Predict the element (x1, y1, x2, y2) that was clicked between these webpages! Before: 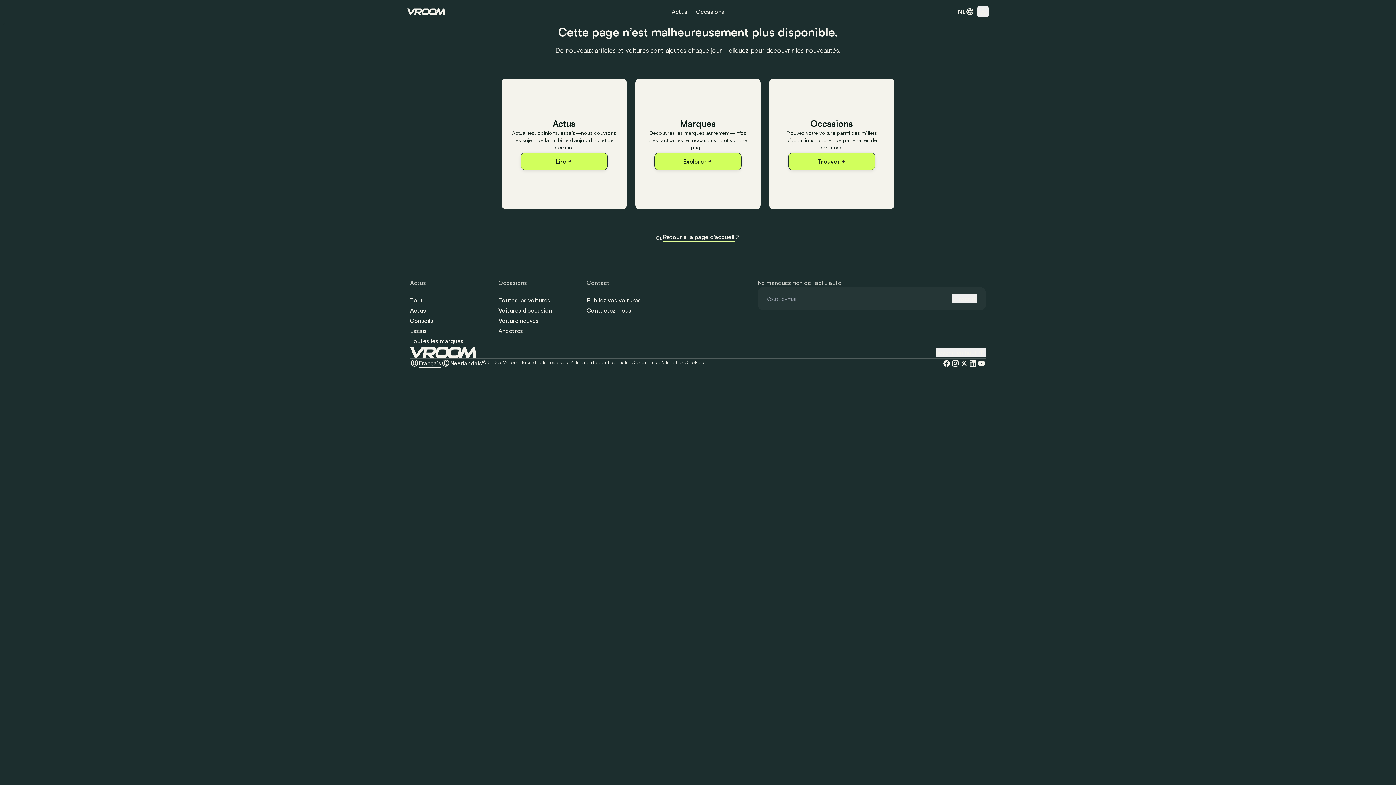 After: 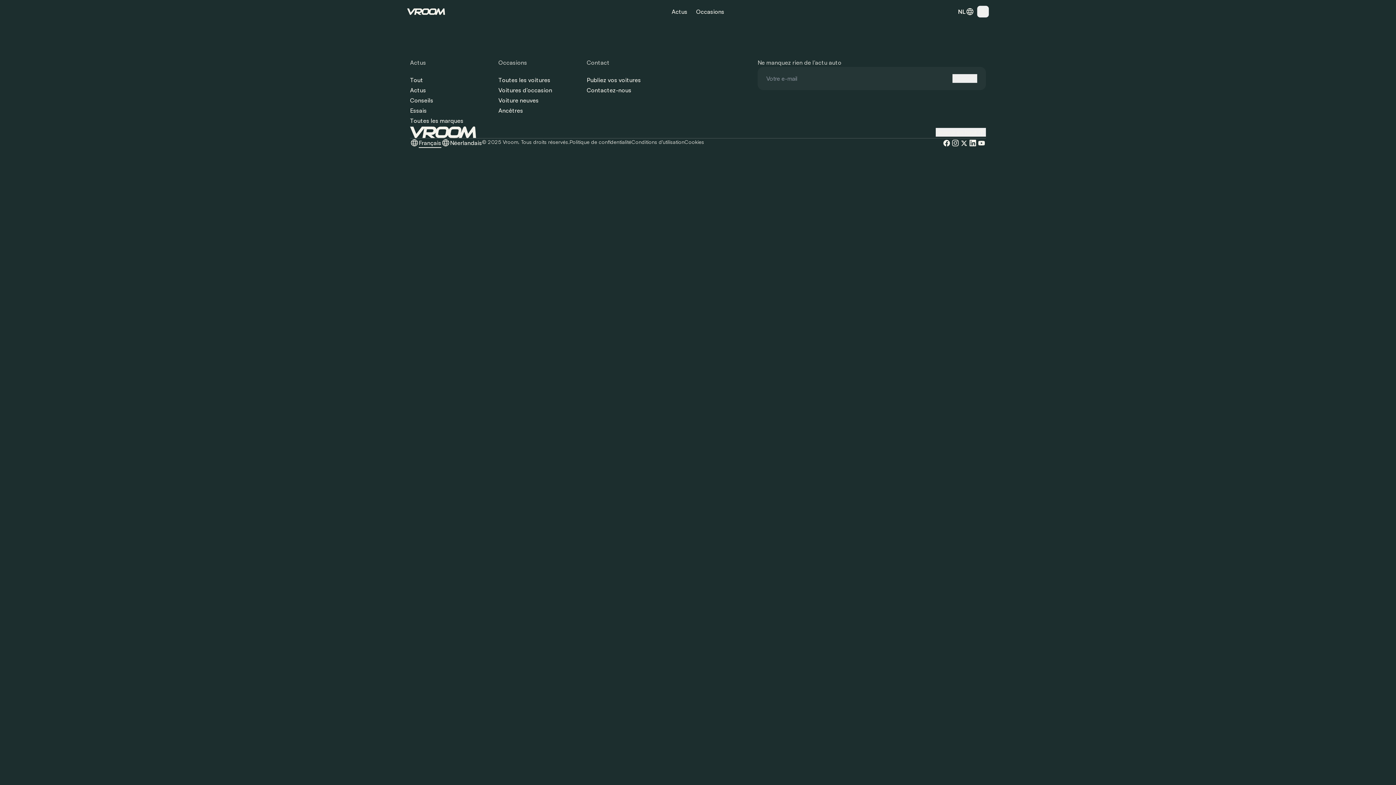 Action: label: Lire bbox: (520, 152, 608, 170)